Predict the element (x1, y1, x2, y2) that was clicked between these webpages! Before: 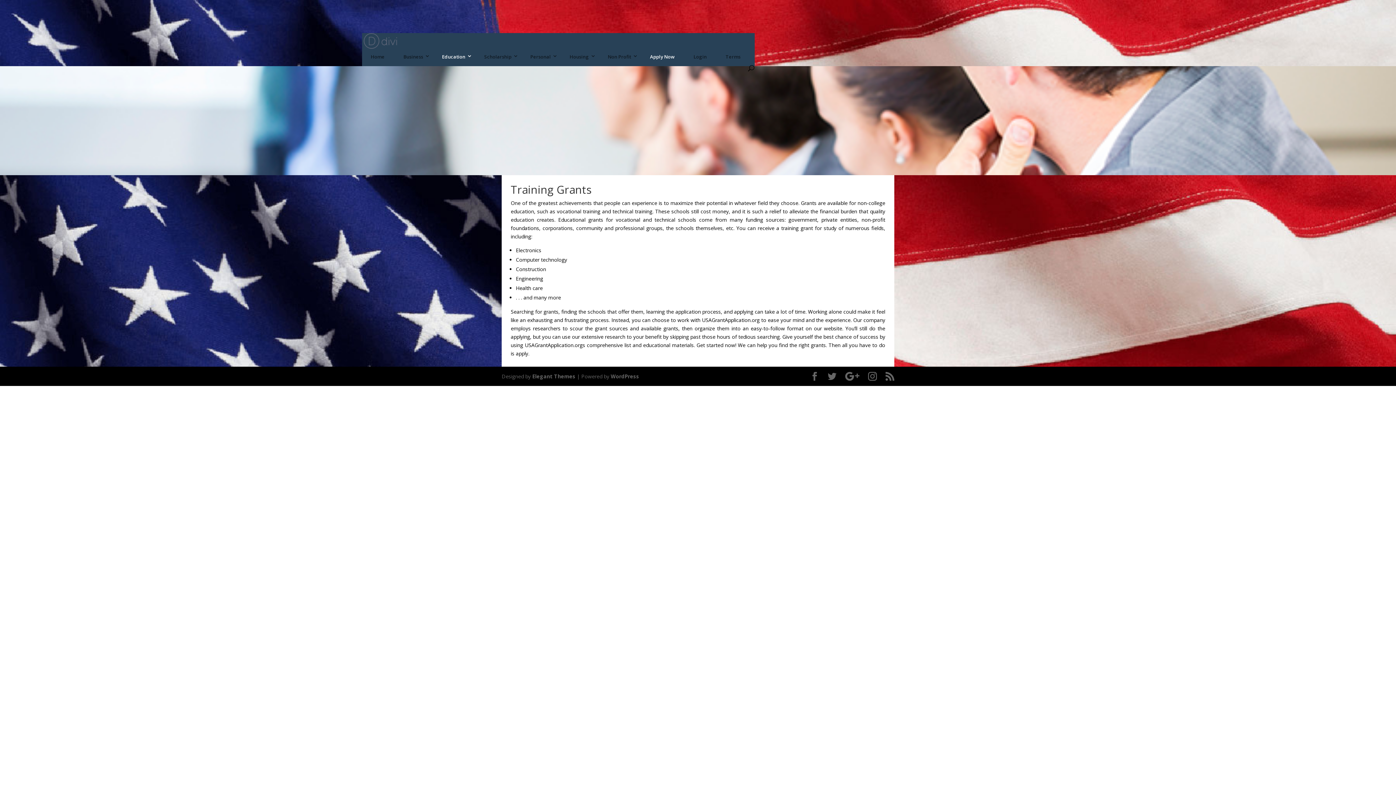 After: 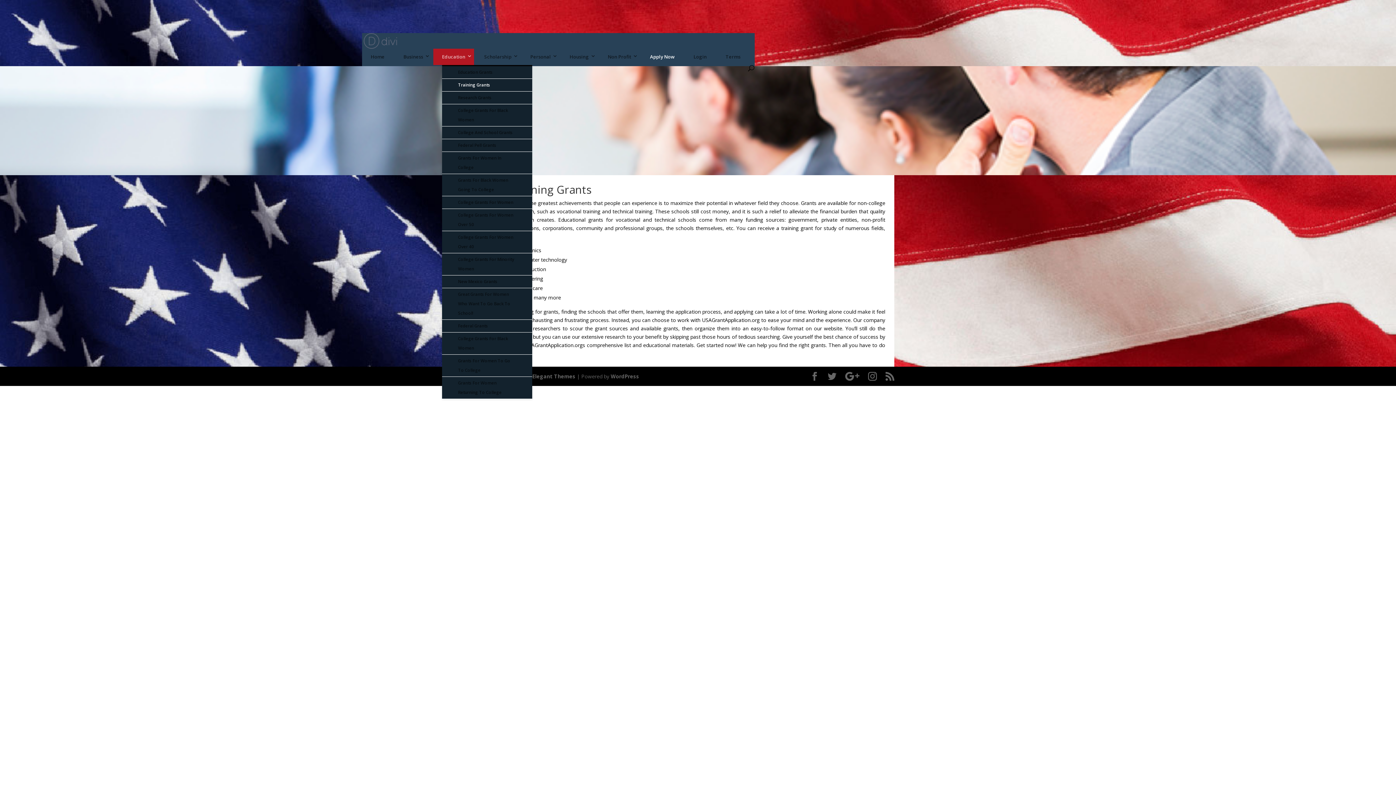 Action: bbox: (442, 48, 465, 65) label: Education